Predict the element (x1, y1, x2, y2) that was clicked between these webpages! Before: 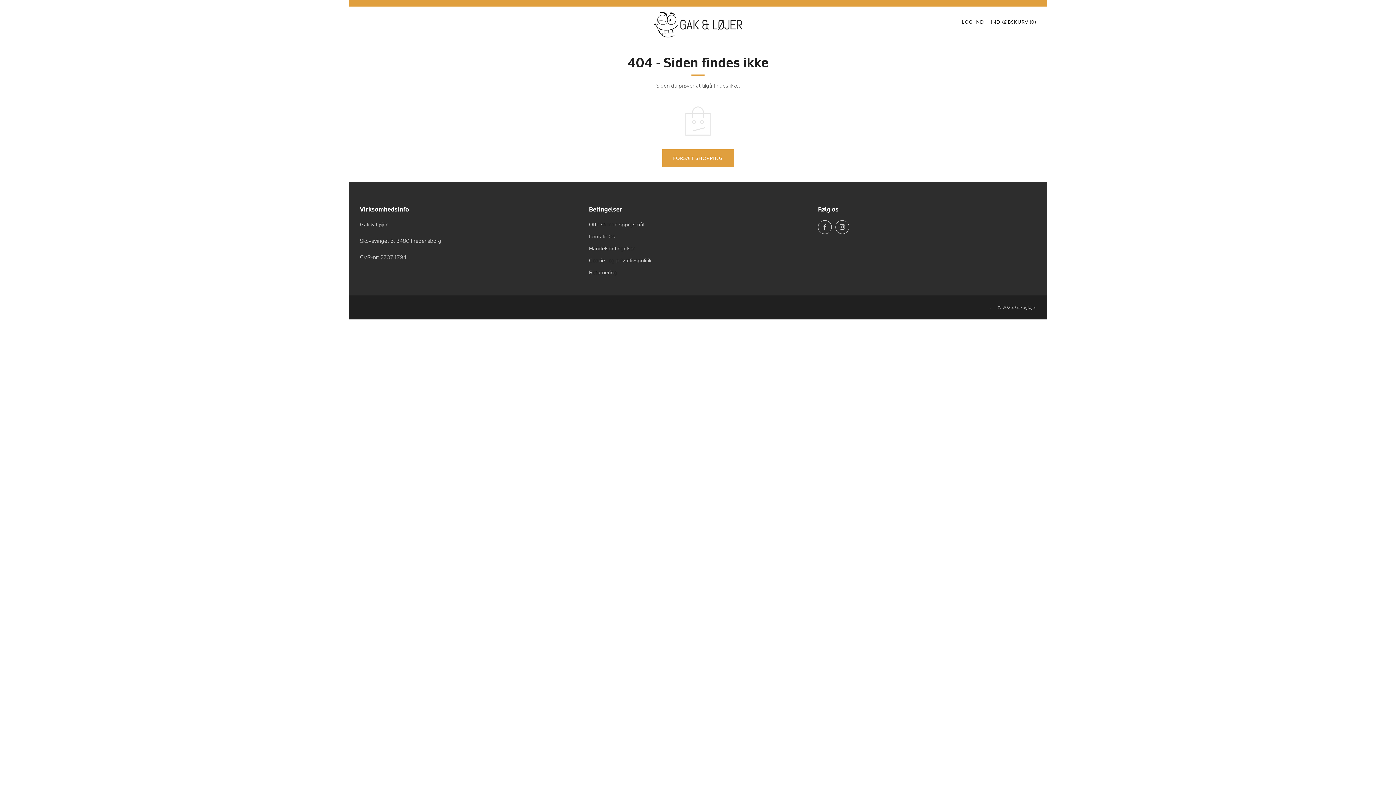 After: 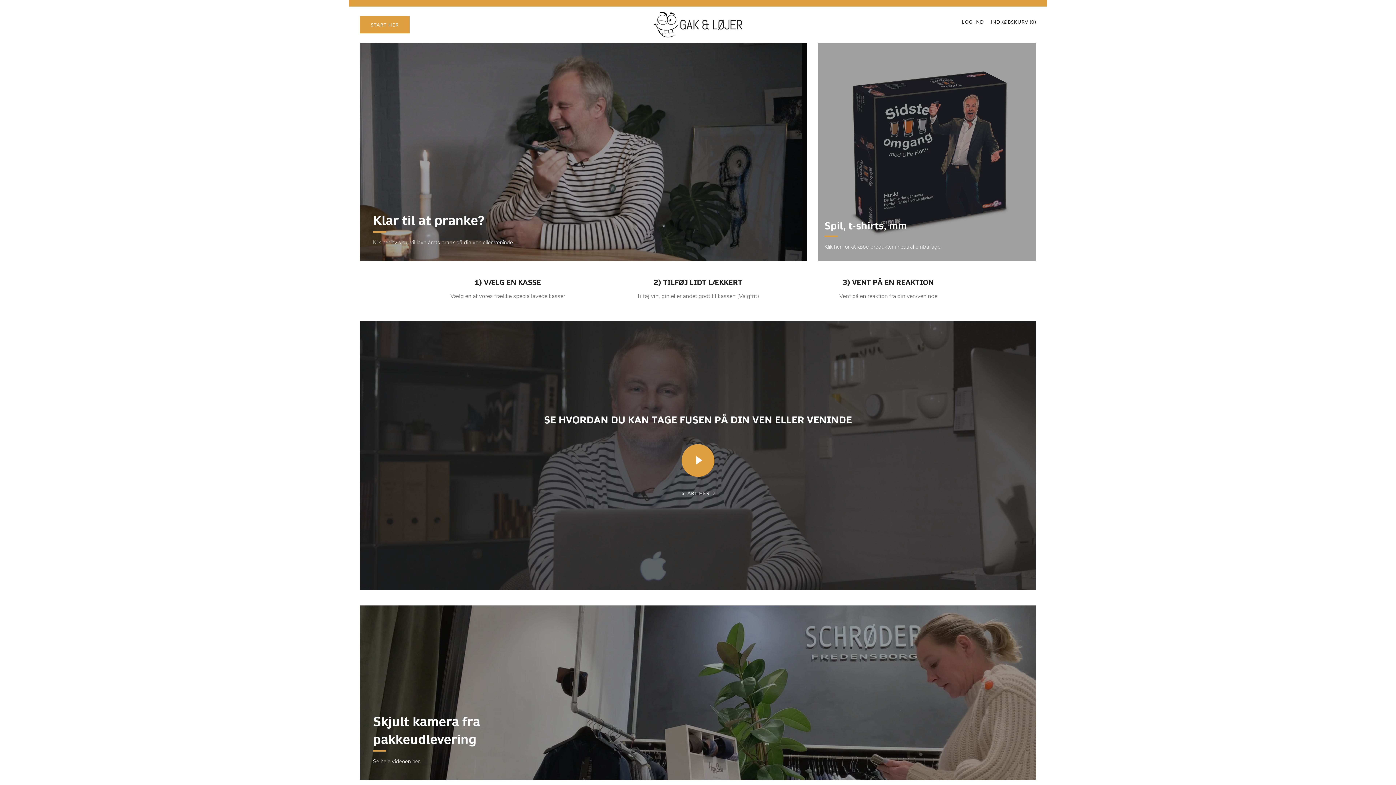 Action: bbox: (653, 6, 742, 42)